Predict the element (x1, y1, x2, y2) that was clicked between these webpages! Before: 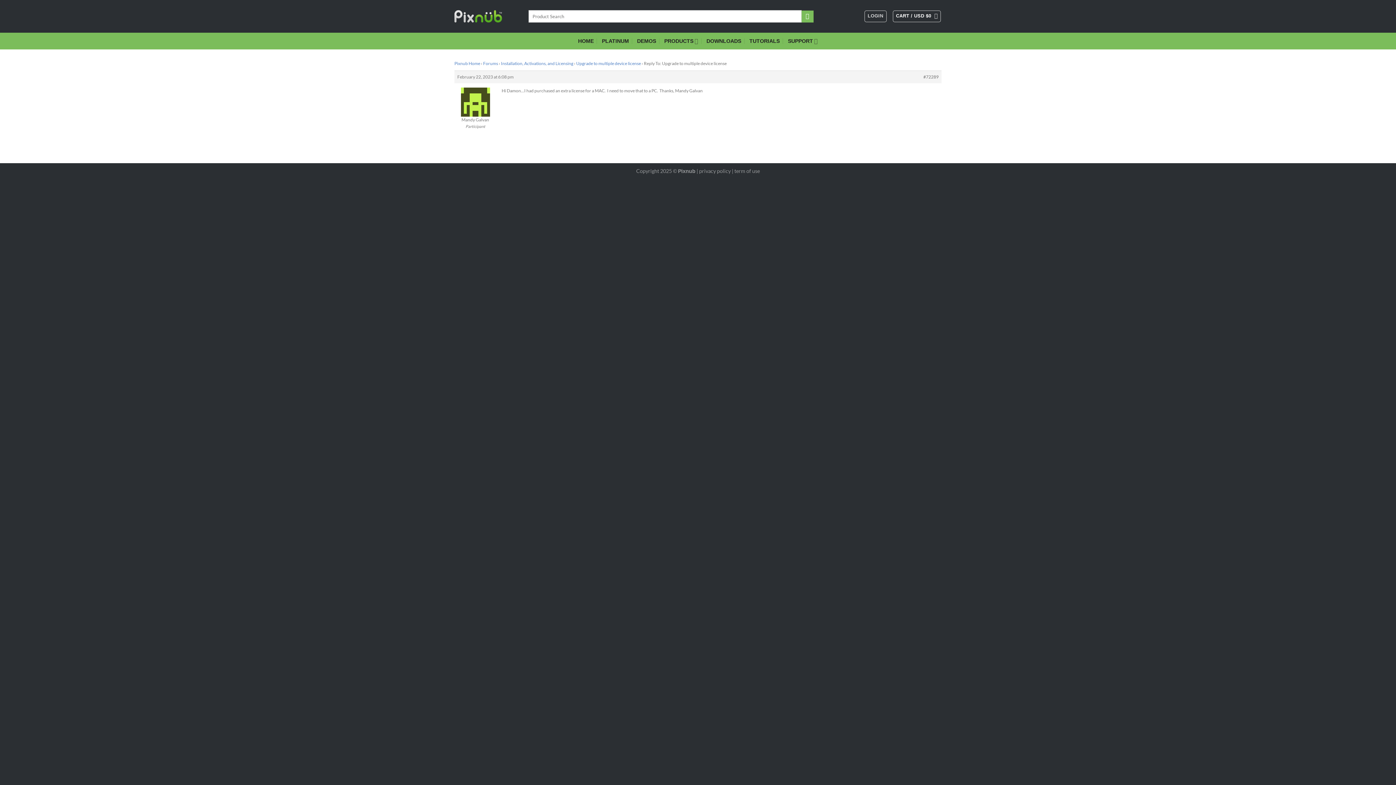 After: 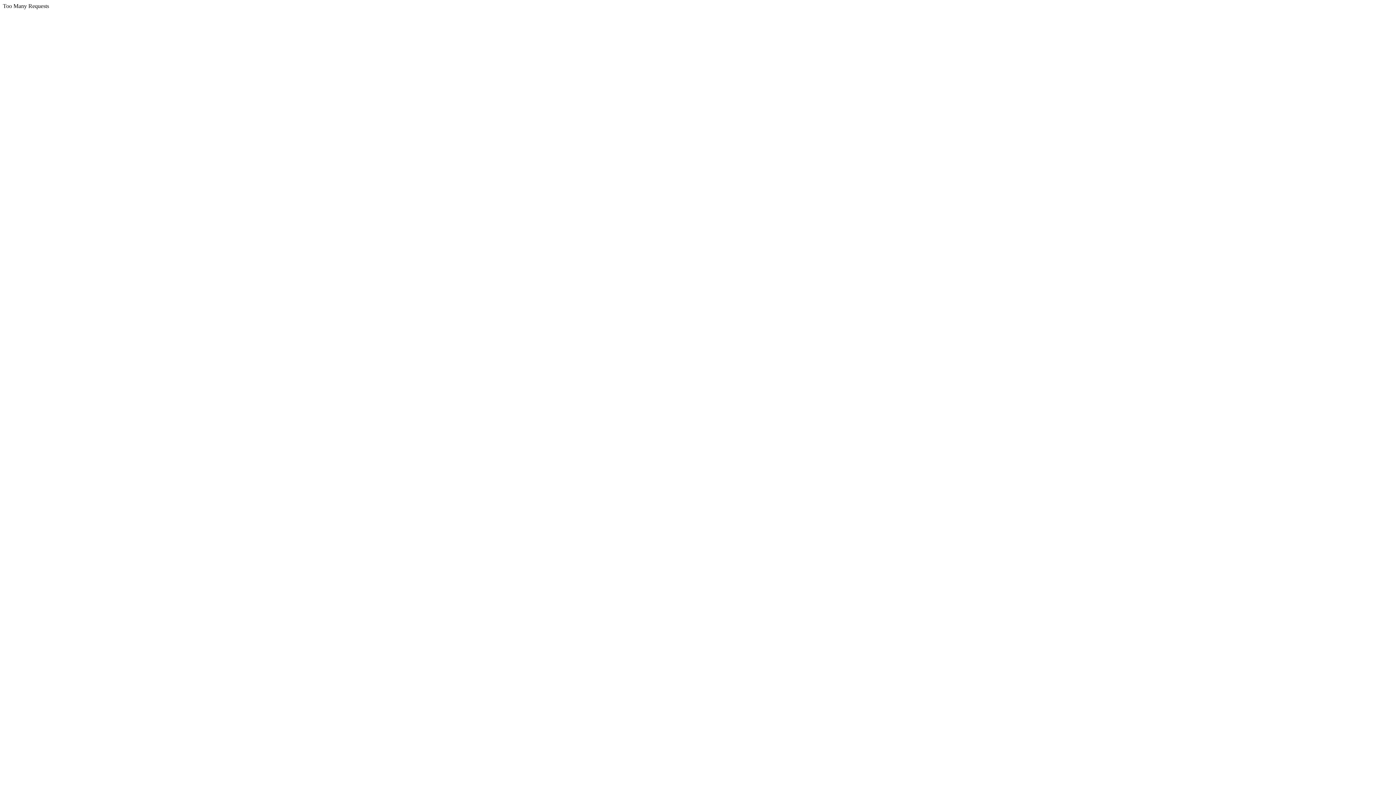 Action: label: Upgrade to multiple device license bbox: (576, 60, 641, 66)